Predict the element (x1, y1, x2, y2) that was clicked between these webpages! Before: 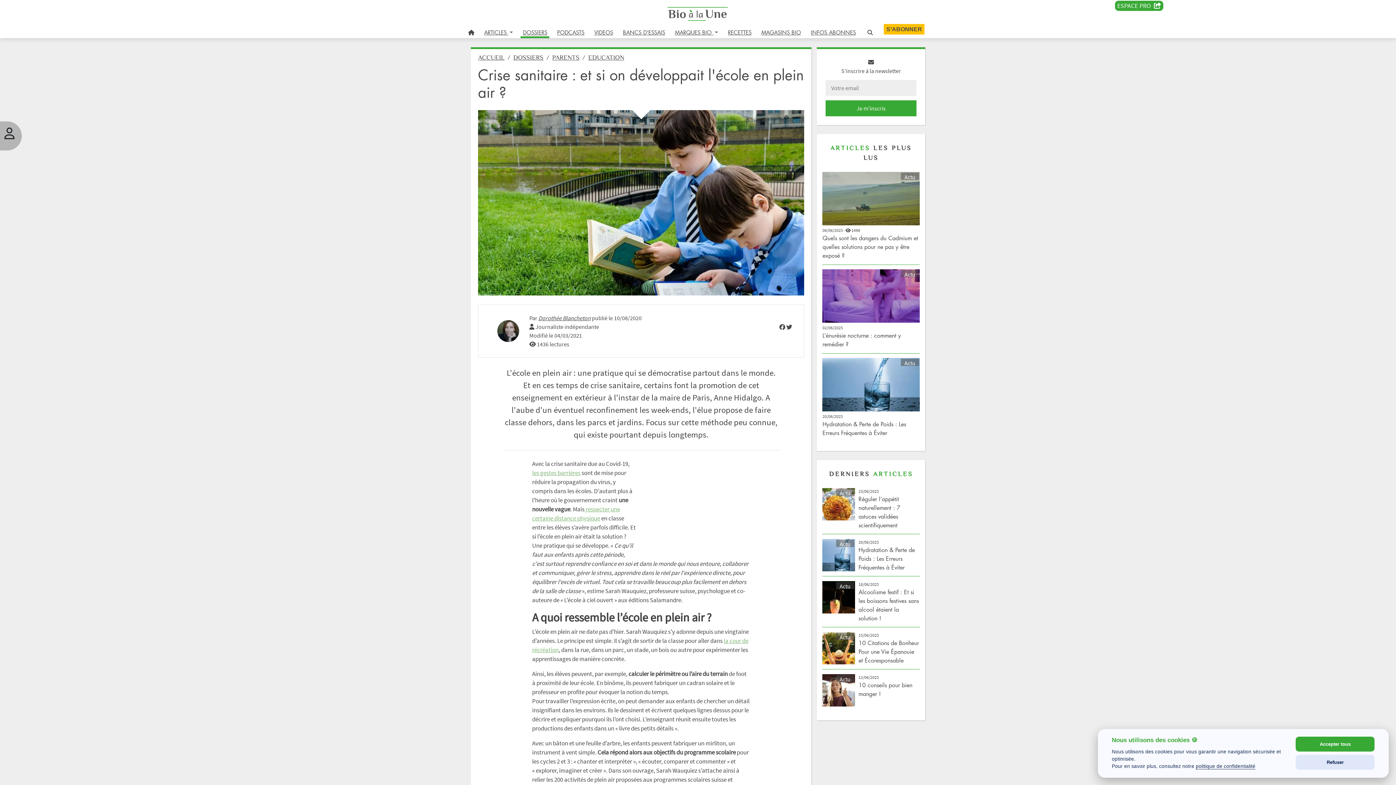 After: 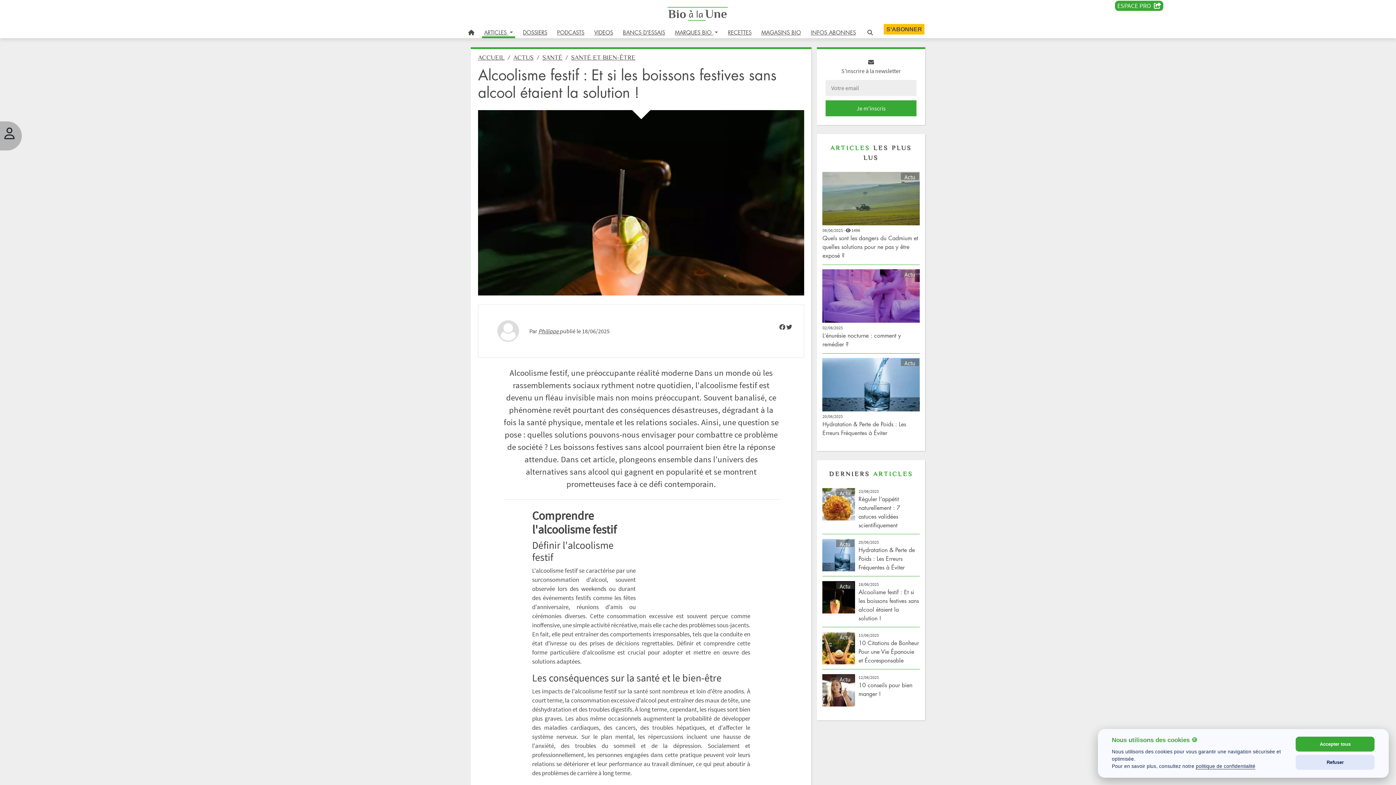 Action: bbox: (822, 581, 855, 613)